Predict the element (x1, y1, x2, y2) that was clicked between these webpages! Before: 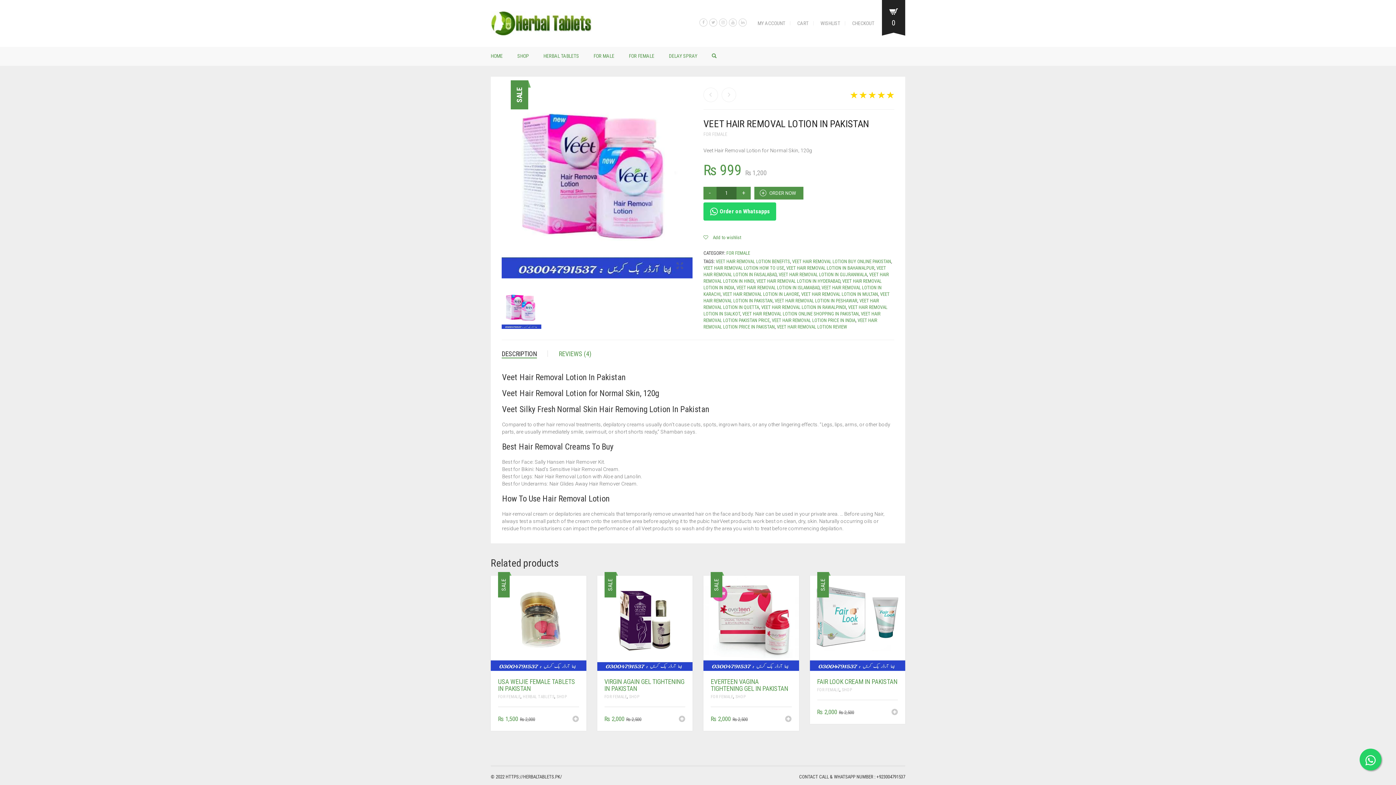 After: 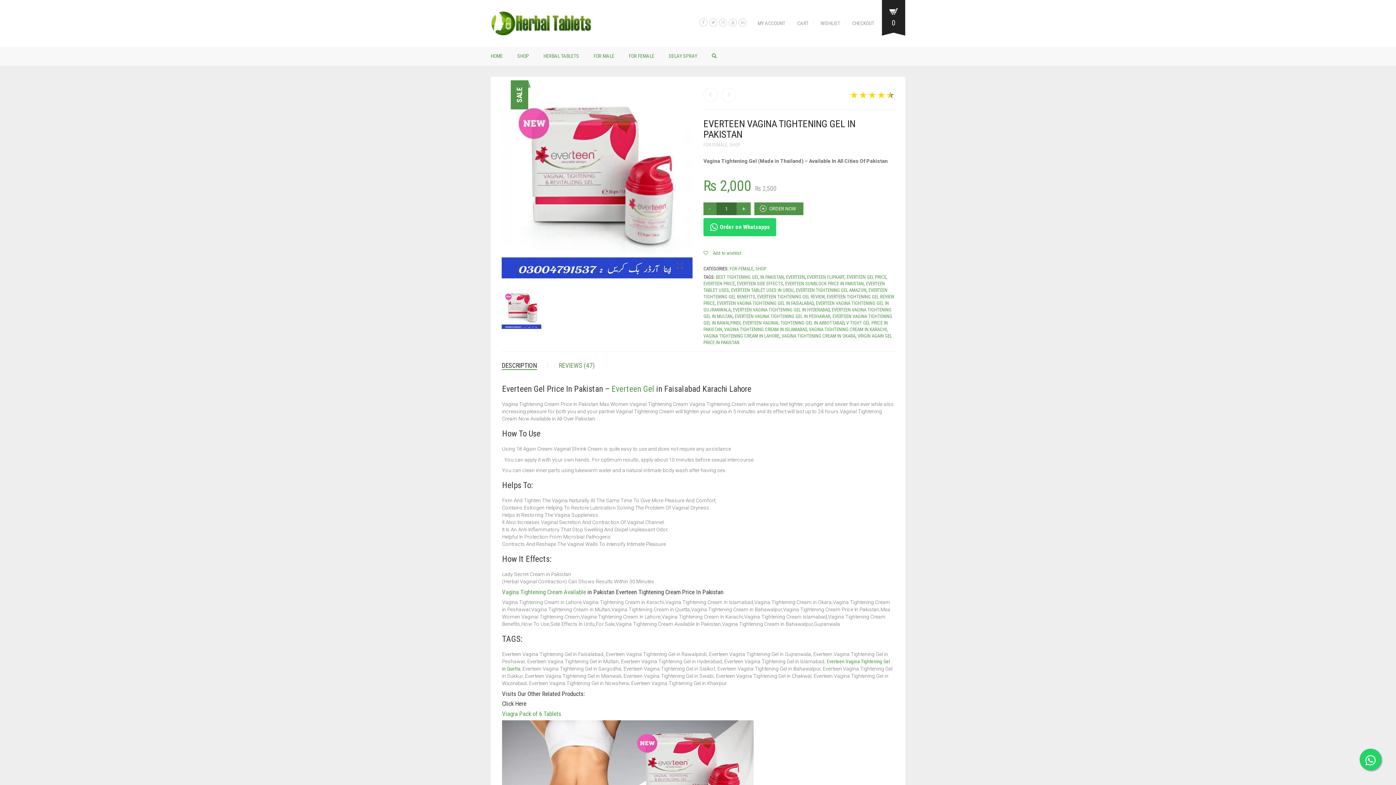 Action: bbox: (703, 575, 799, 671)